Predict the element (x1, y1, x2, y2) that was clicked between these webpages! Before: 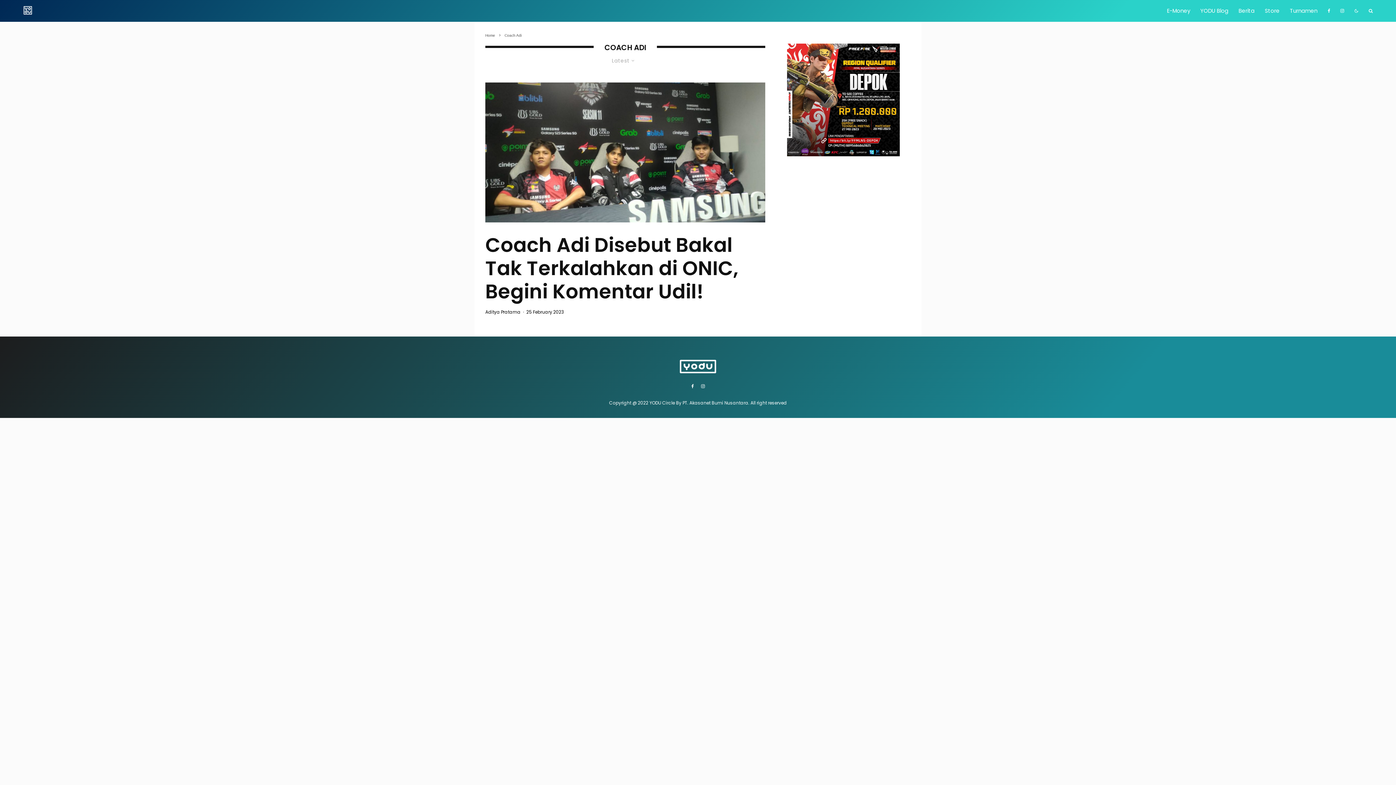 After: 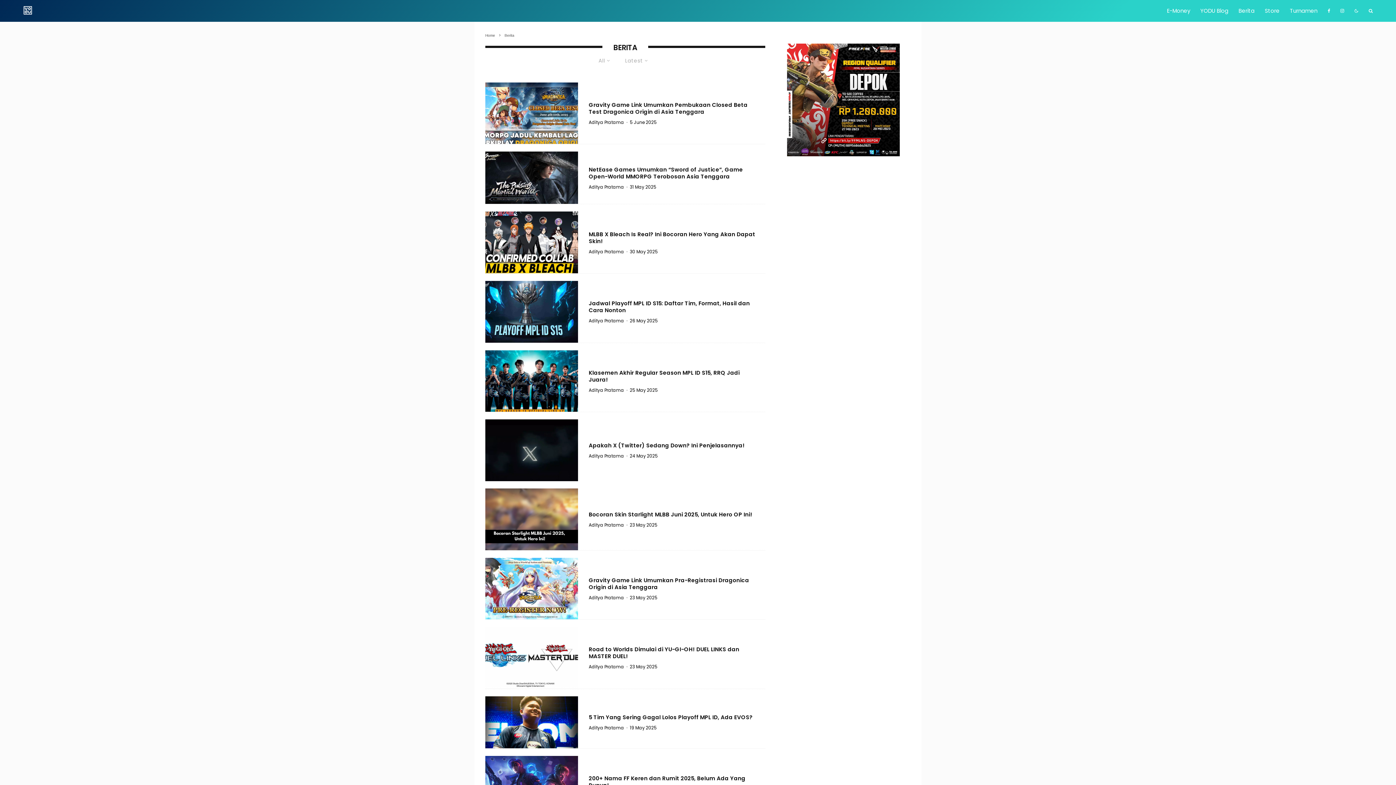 Action: bbox: (1233, 0, 1260, 21) label: Berita